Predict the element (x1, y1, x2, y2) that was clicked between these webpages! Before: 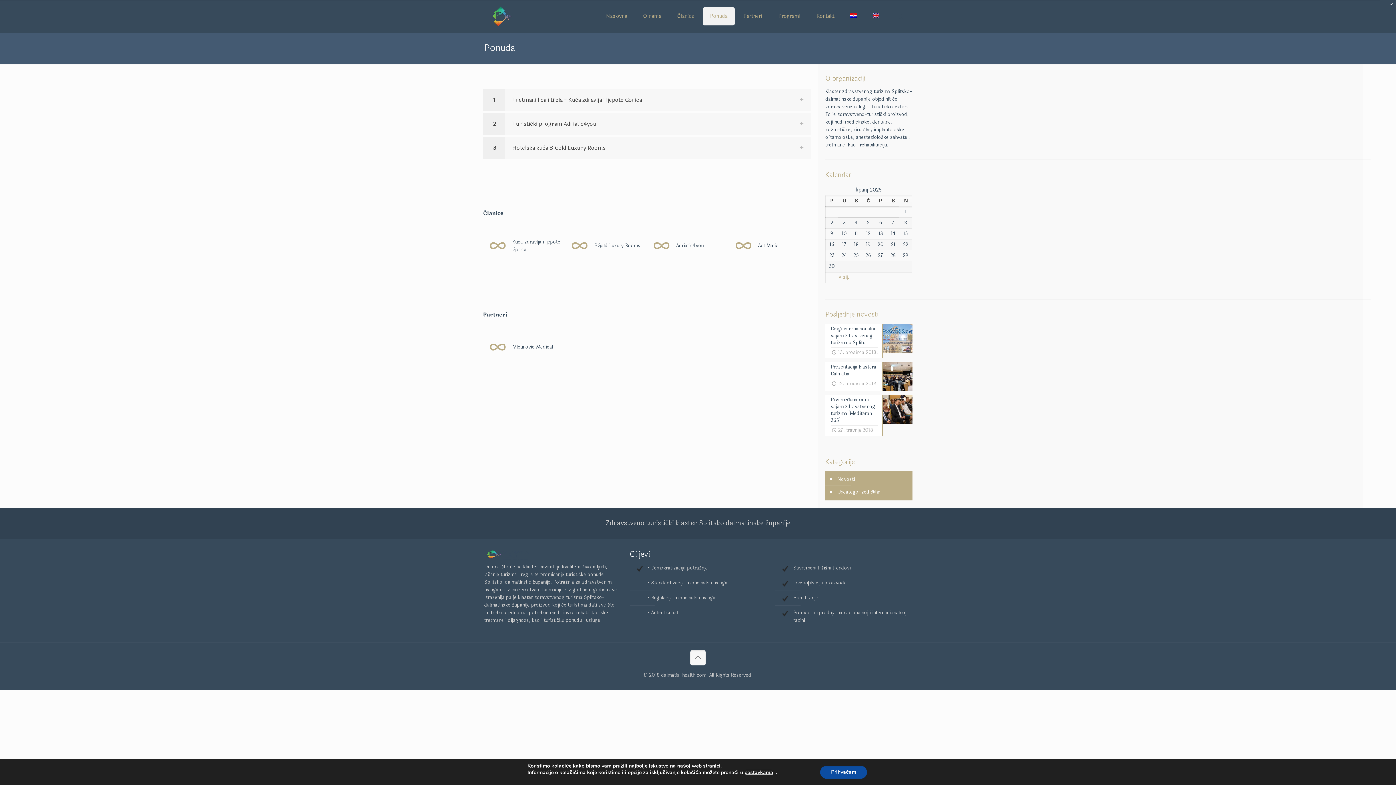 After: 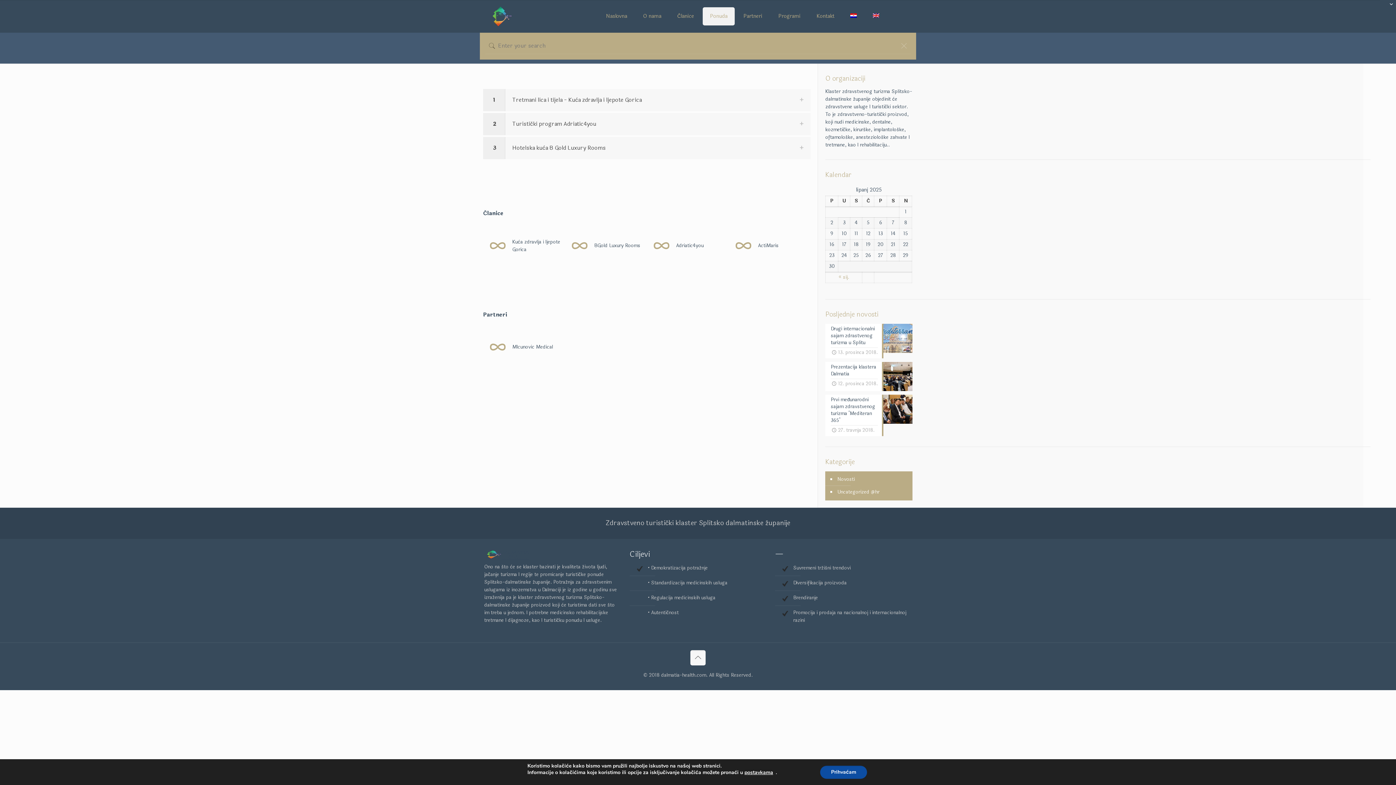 Action: bbox: (894, 12, 906, 21)